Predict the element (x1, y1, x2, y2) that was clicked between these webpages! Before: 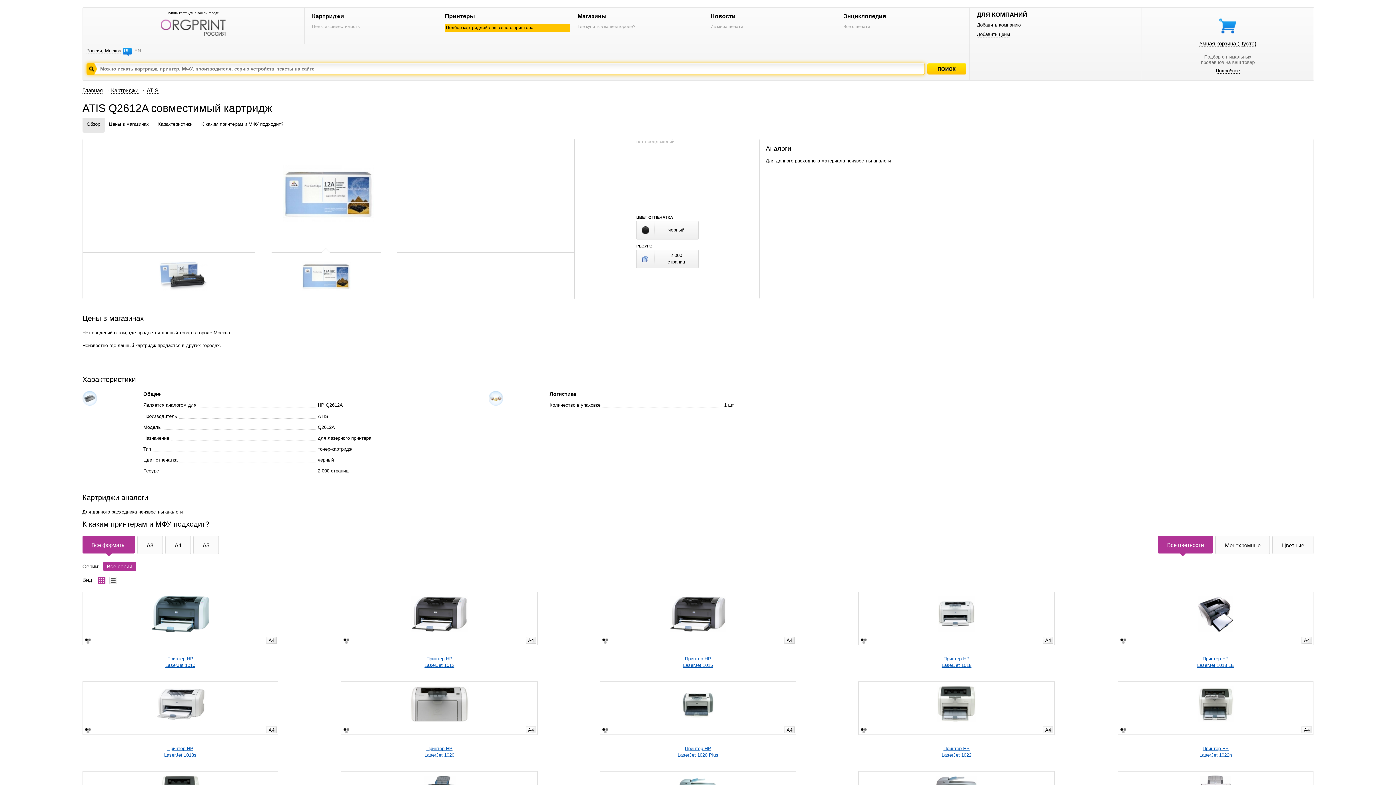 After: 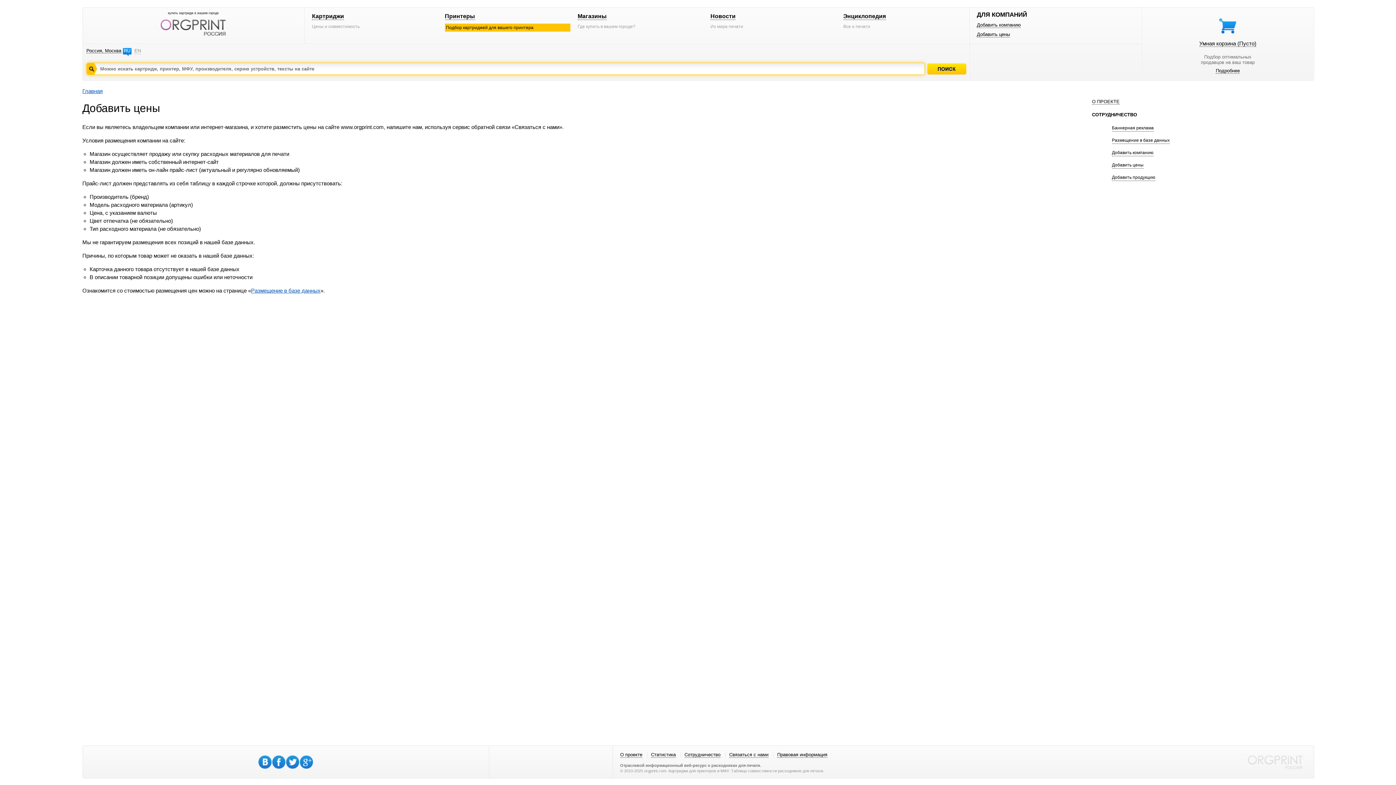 Action: label: Добавить цены bbox: (977, 31, 1010, 37)